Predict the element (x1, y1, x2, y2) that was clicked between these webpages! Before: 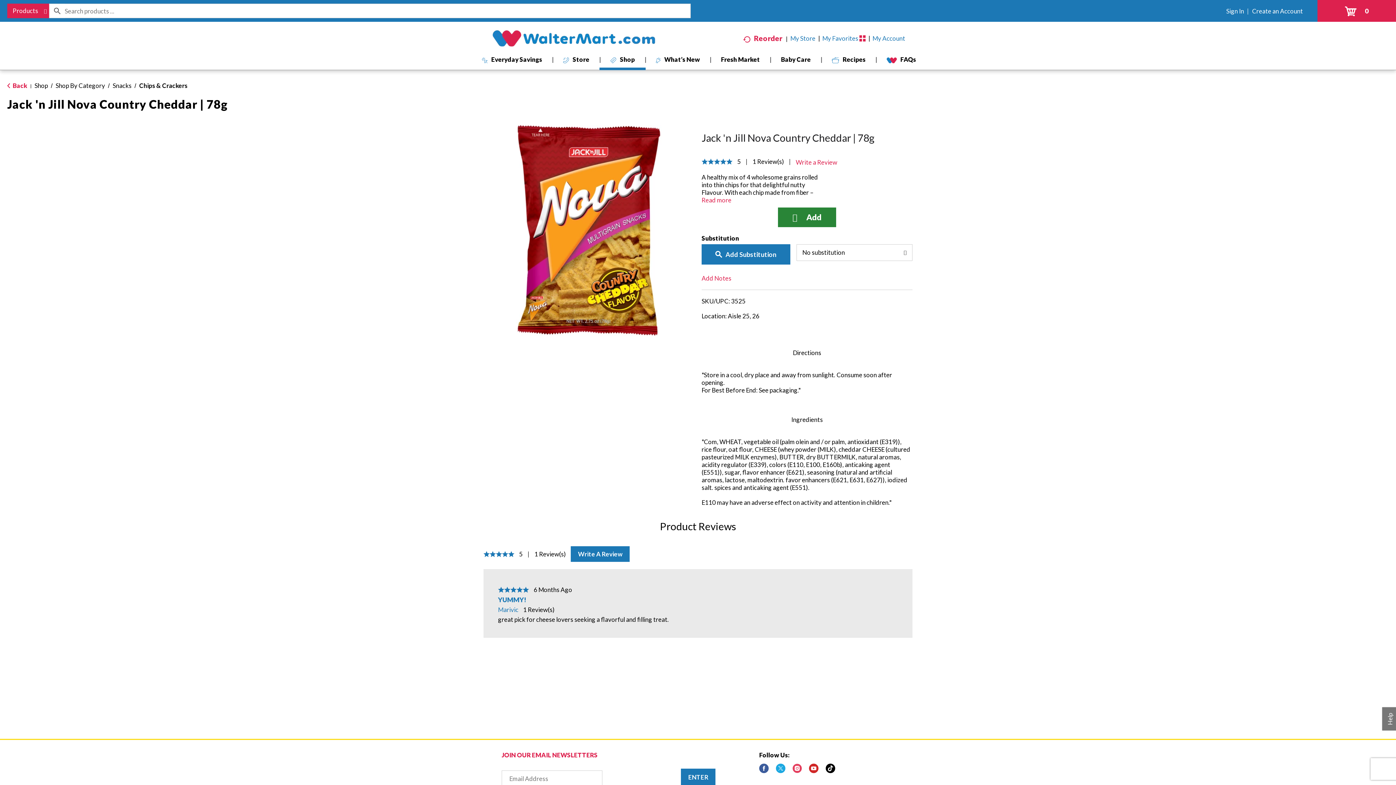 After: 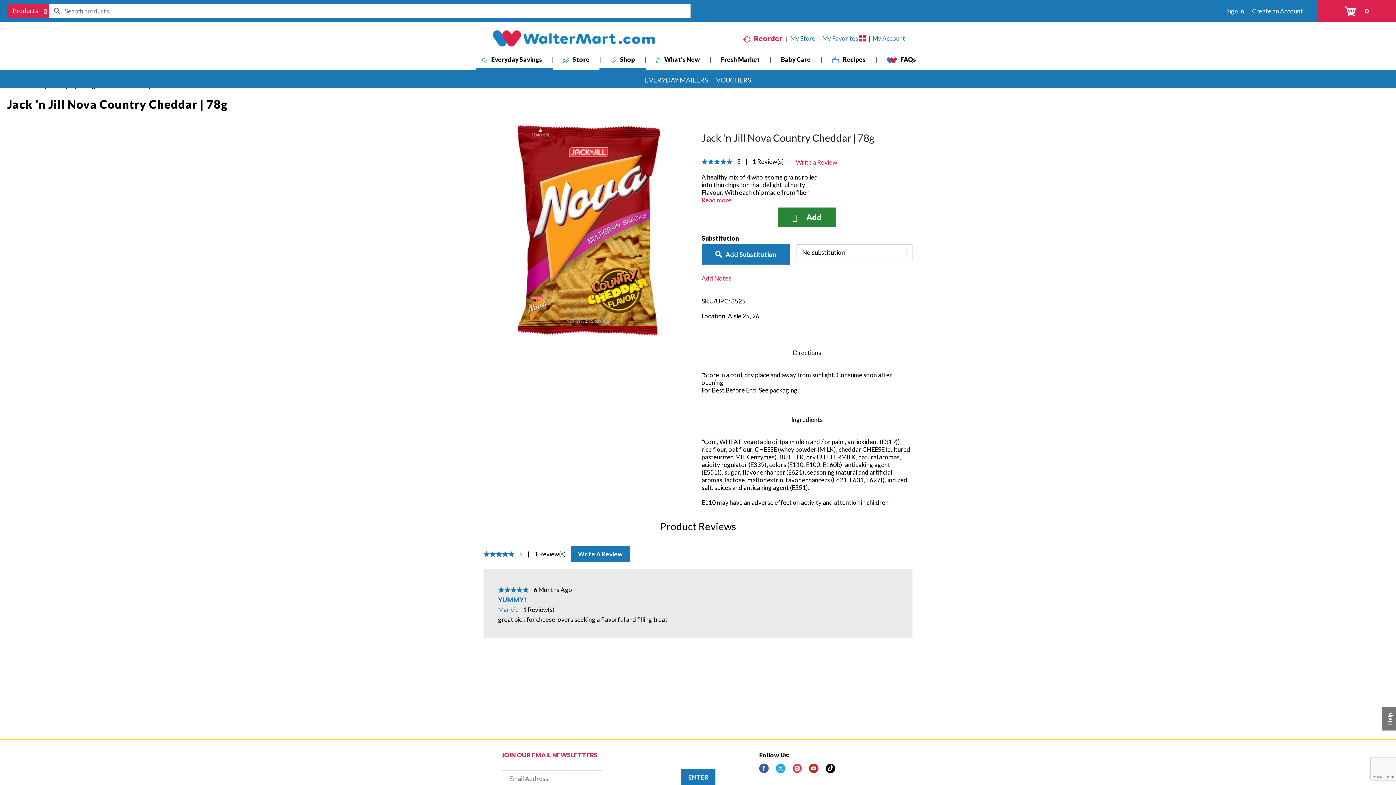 Action: label: Everyday Savings bbox: (476, 55, 553, 67)